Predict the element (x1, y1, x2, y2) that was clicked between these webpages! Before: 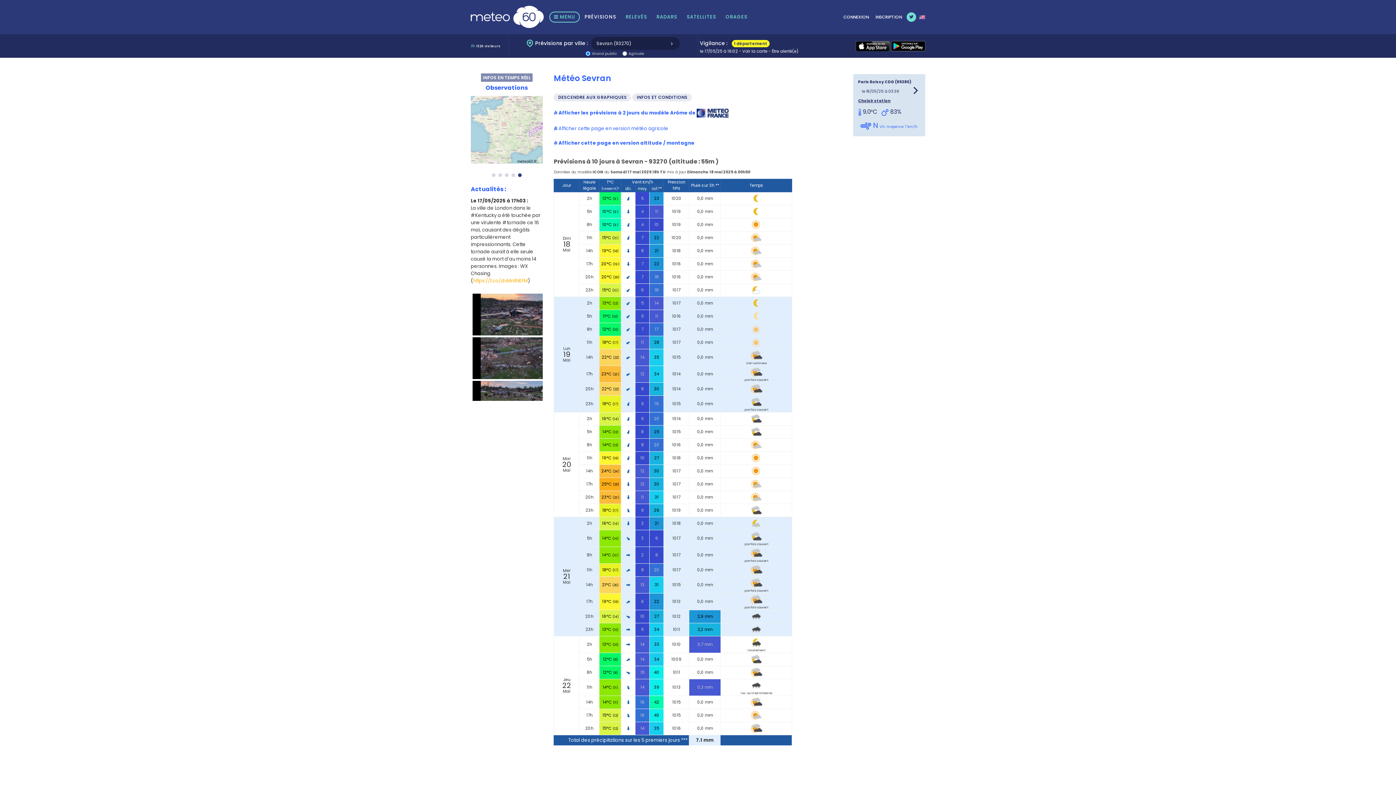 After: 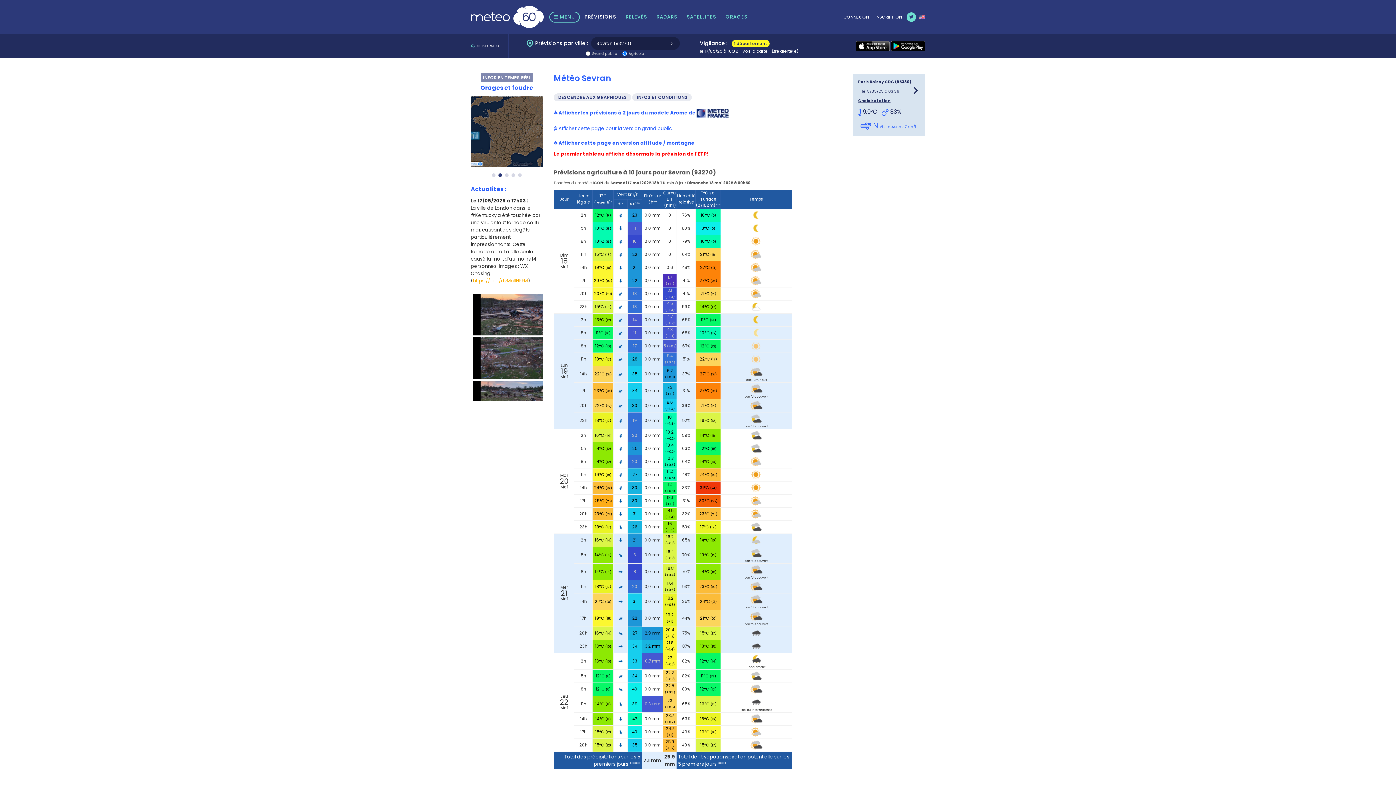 Action: bbox: (553, 125, 792, 132) label:  Afficher cette page en version météo agricole